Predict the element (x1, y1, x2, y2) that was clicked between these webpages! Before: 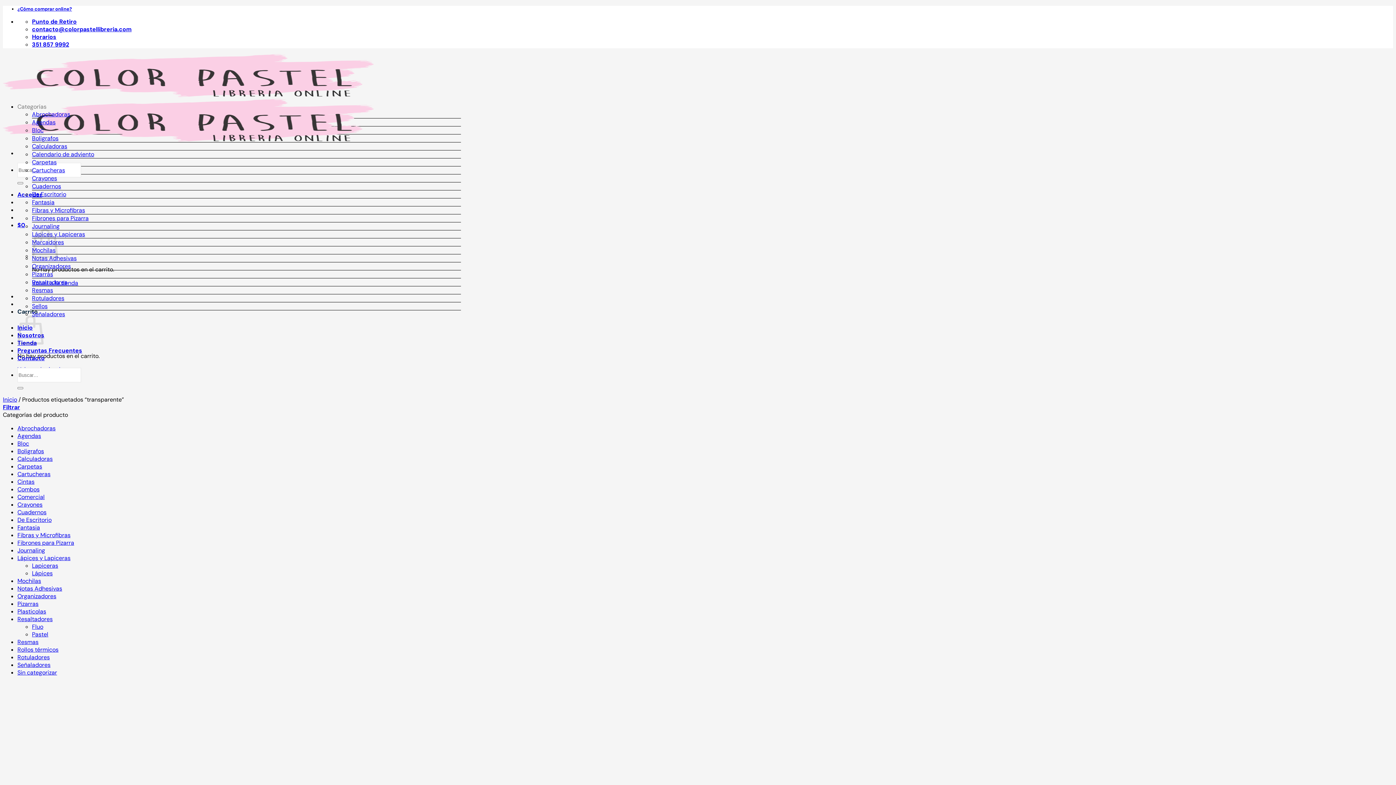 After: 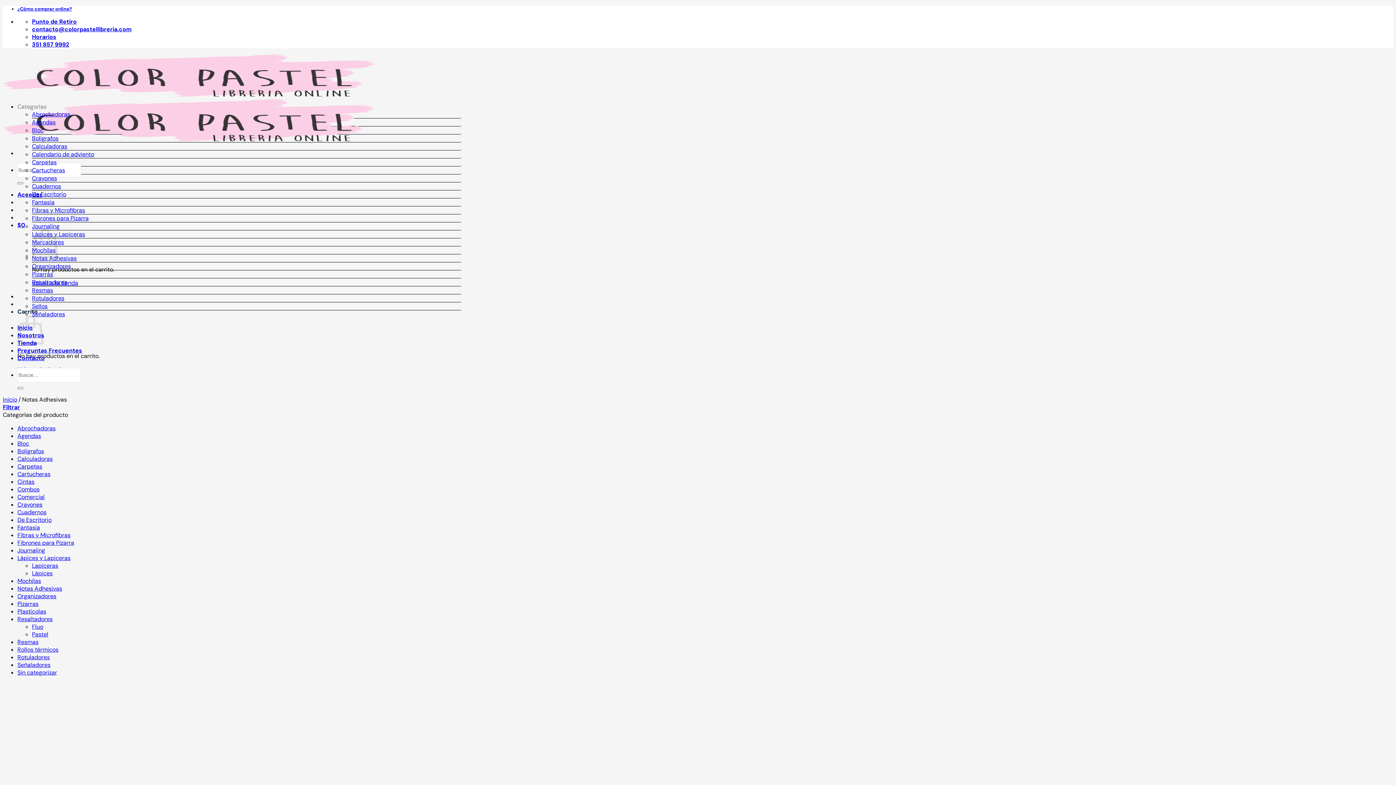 Action: bbox: (17, 585, 62, 592) label: Notas Adhesivas